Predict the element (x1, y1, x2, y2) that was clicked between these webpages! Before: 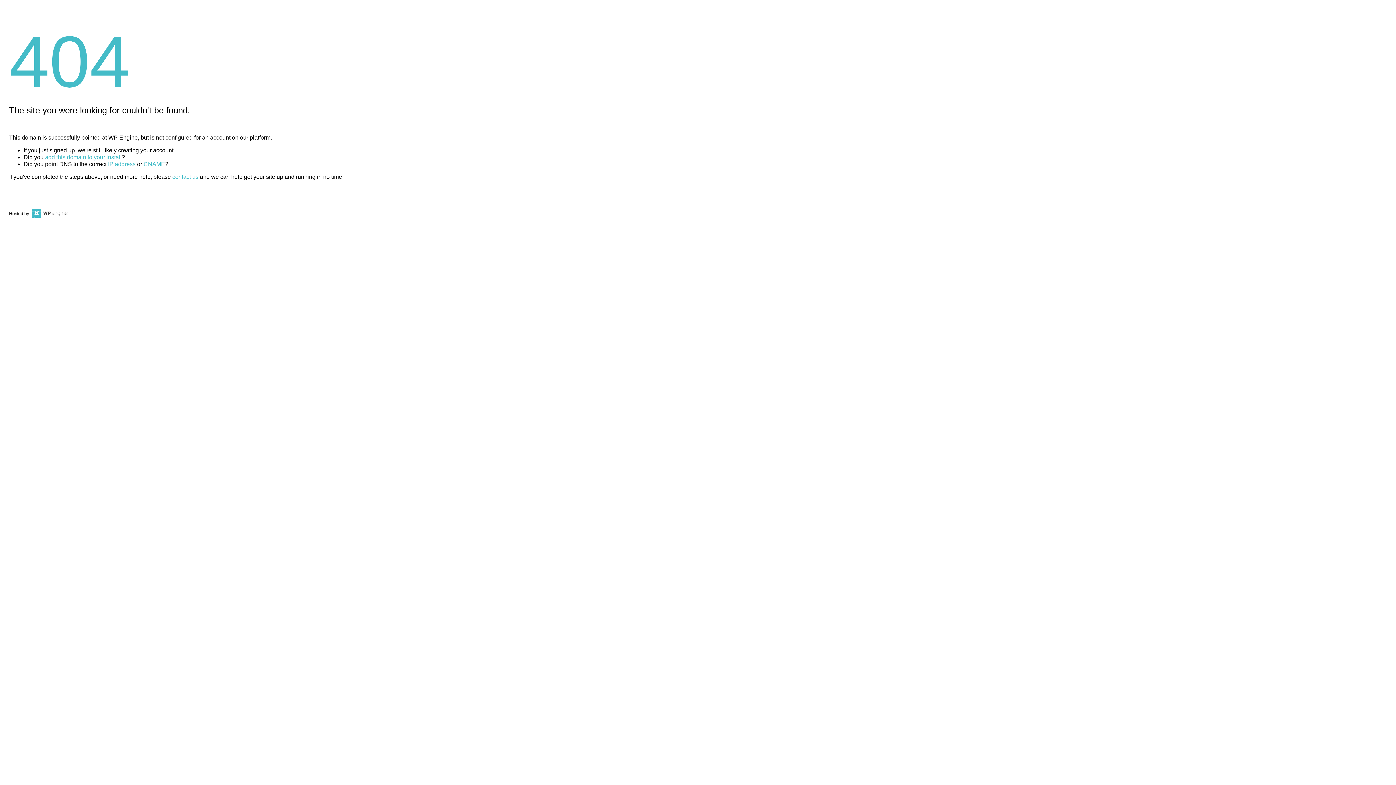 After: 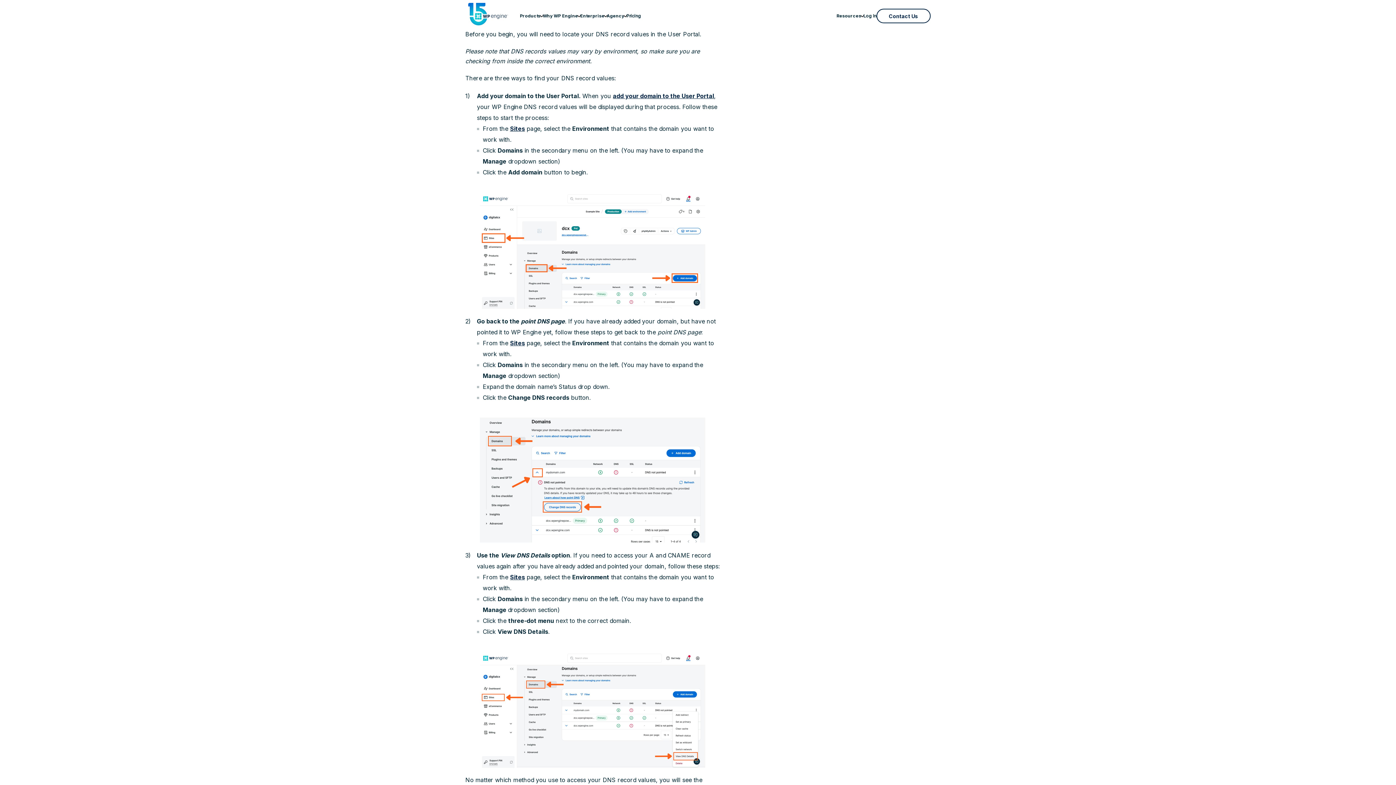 Action: label: IP address bbox: (108, 161, 135, 167)